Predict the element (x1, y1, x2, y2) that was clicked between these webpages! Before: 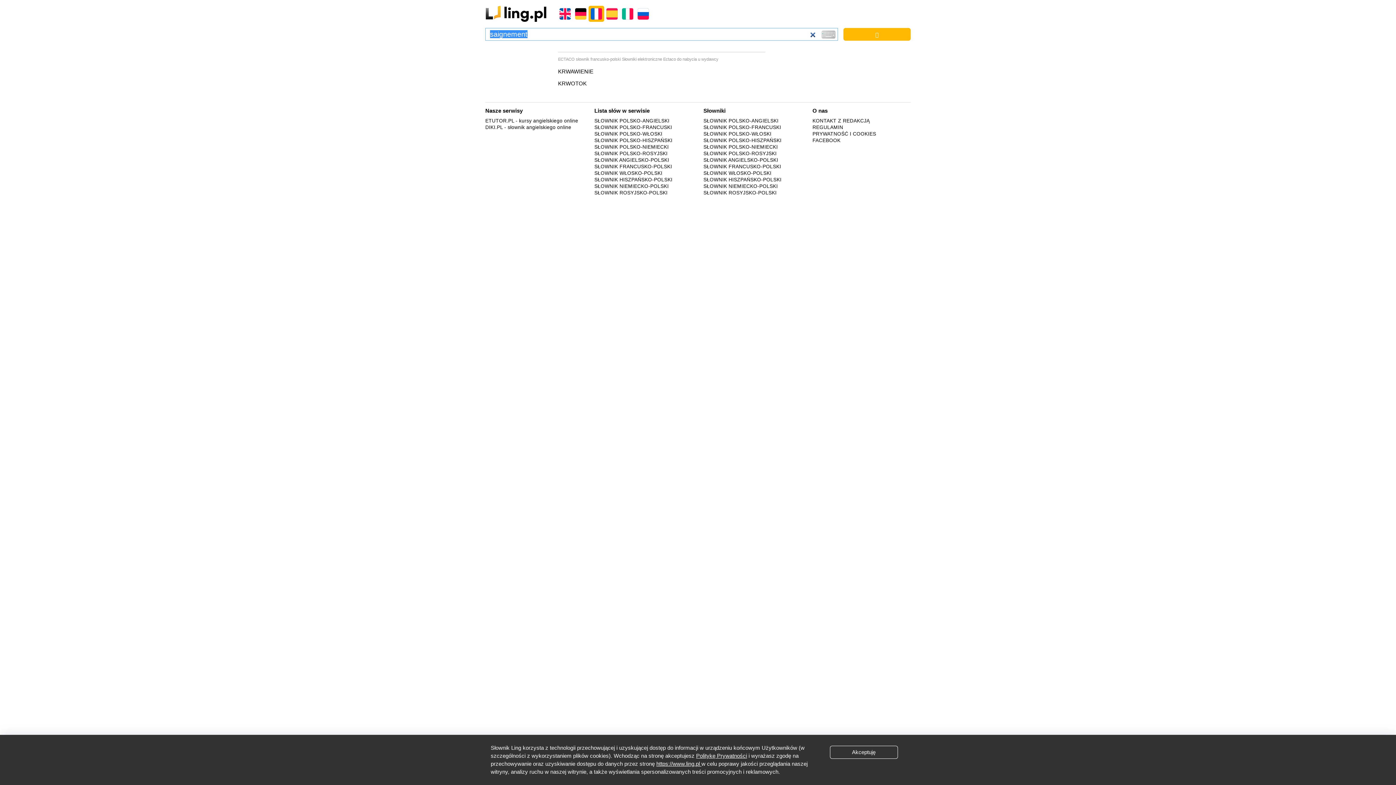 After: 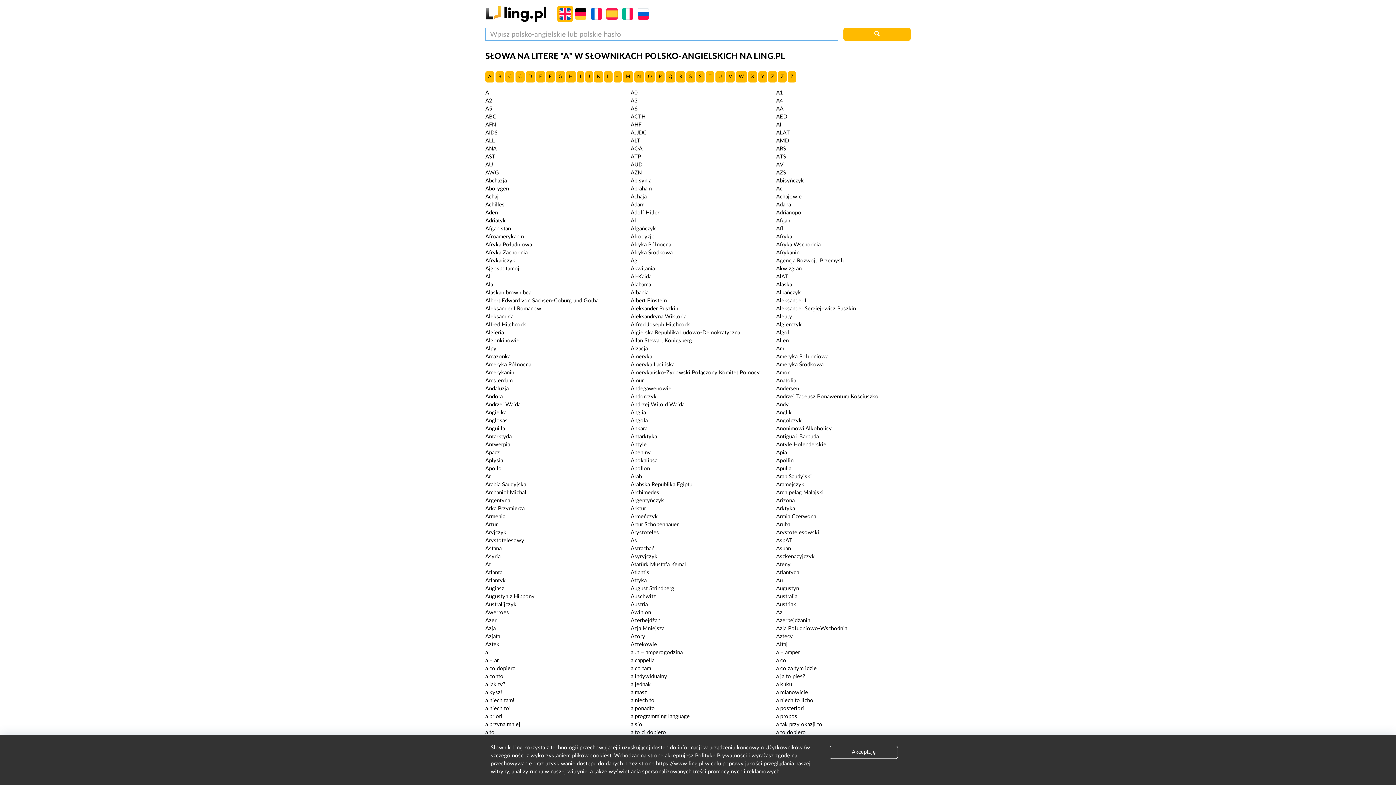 Action: label: SŁOWNIK POLSKO-ANGIELSKI bbox: (594, 118, 669, 123)